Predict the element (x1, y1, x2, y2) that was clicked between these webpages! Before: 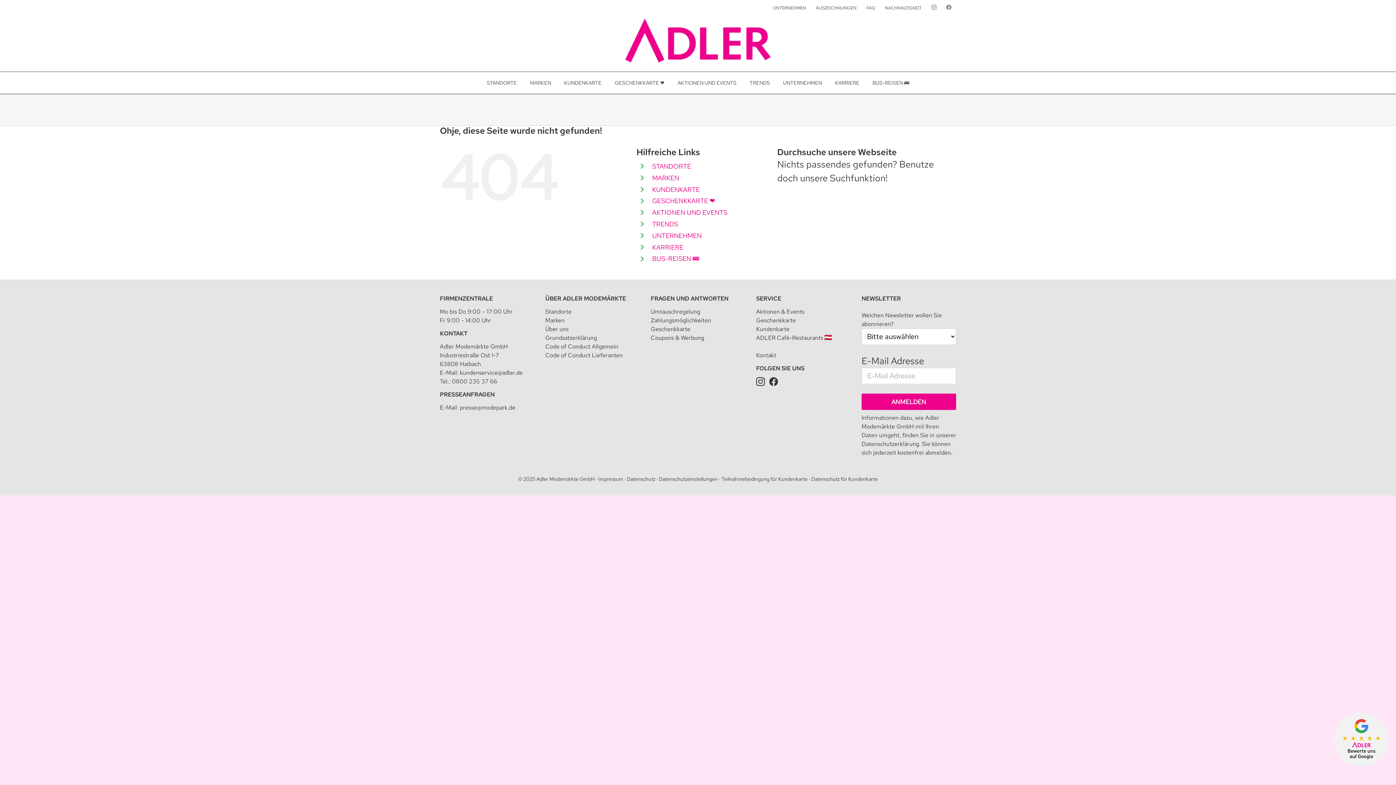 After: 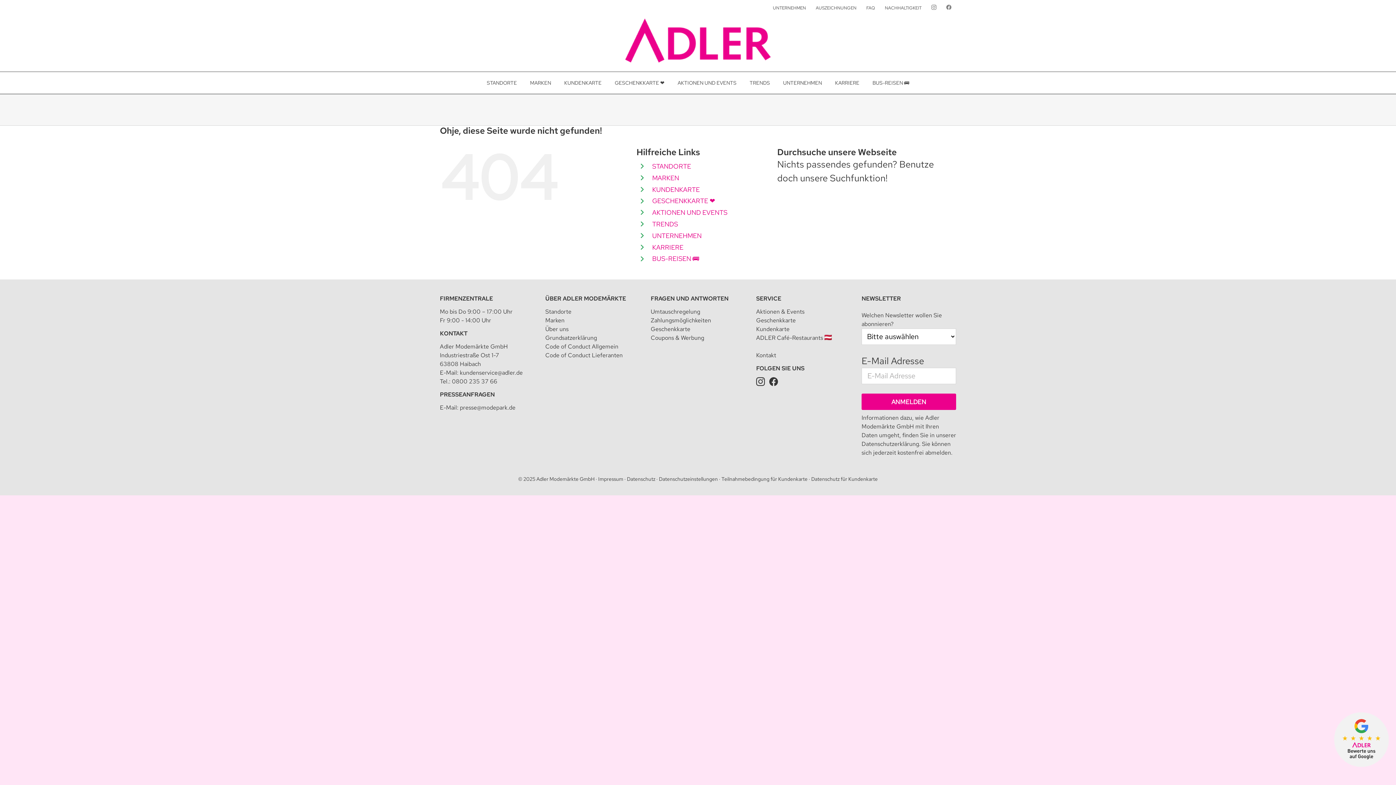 Action: bbox: (756, 377, 765, 385)